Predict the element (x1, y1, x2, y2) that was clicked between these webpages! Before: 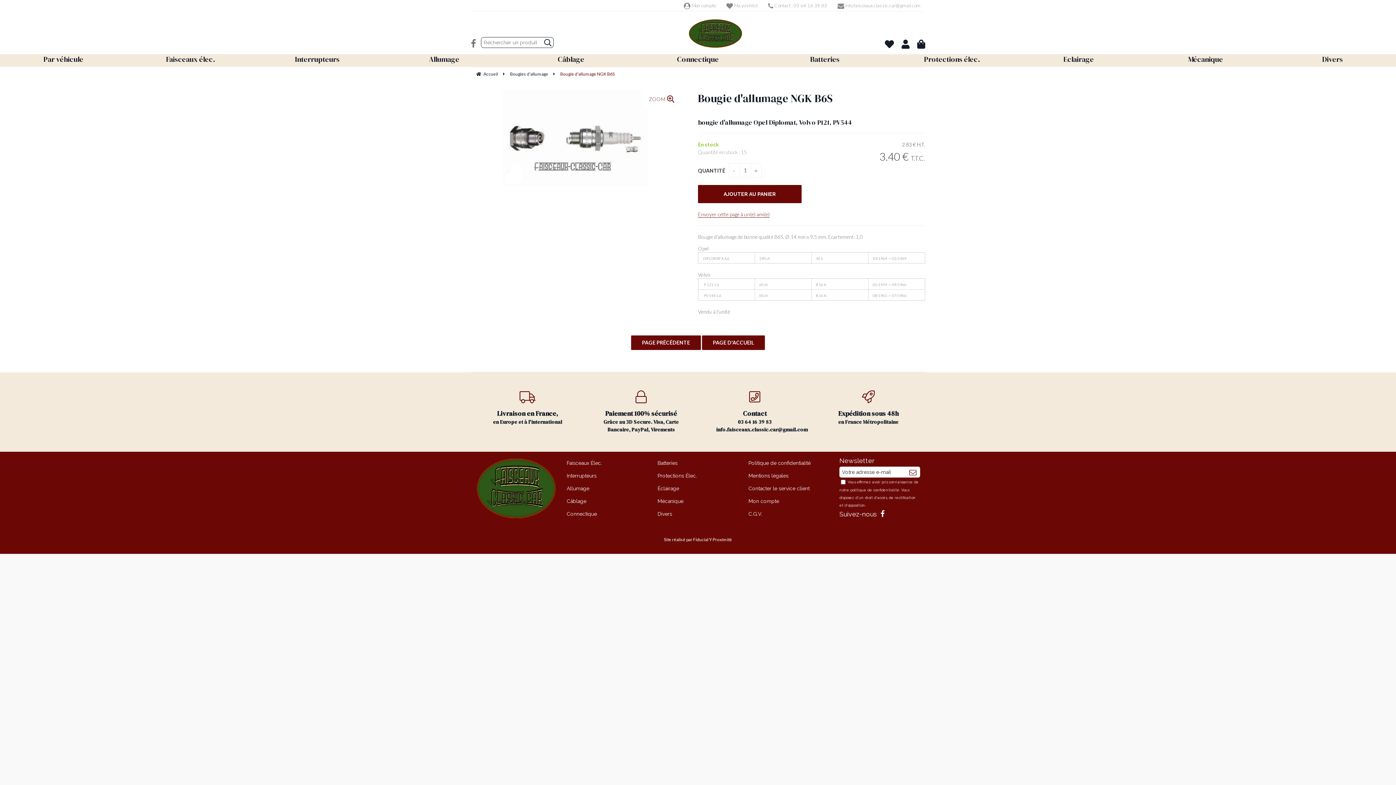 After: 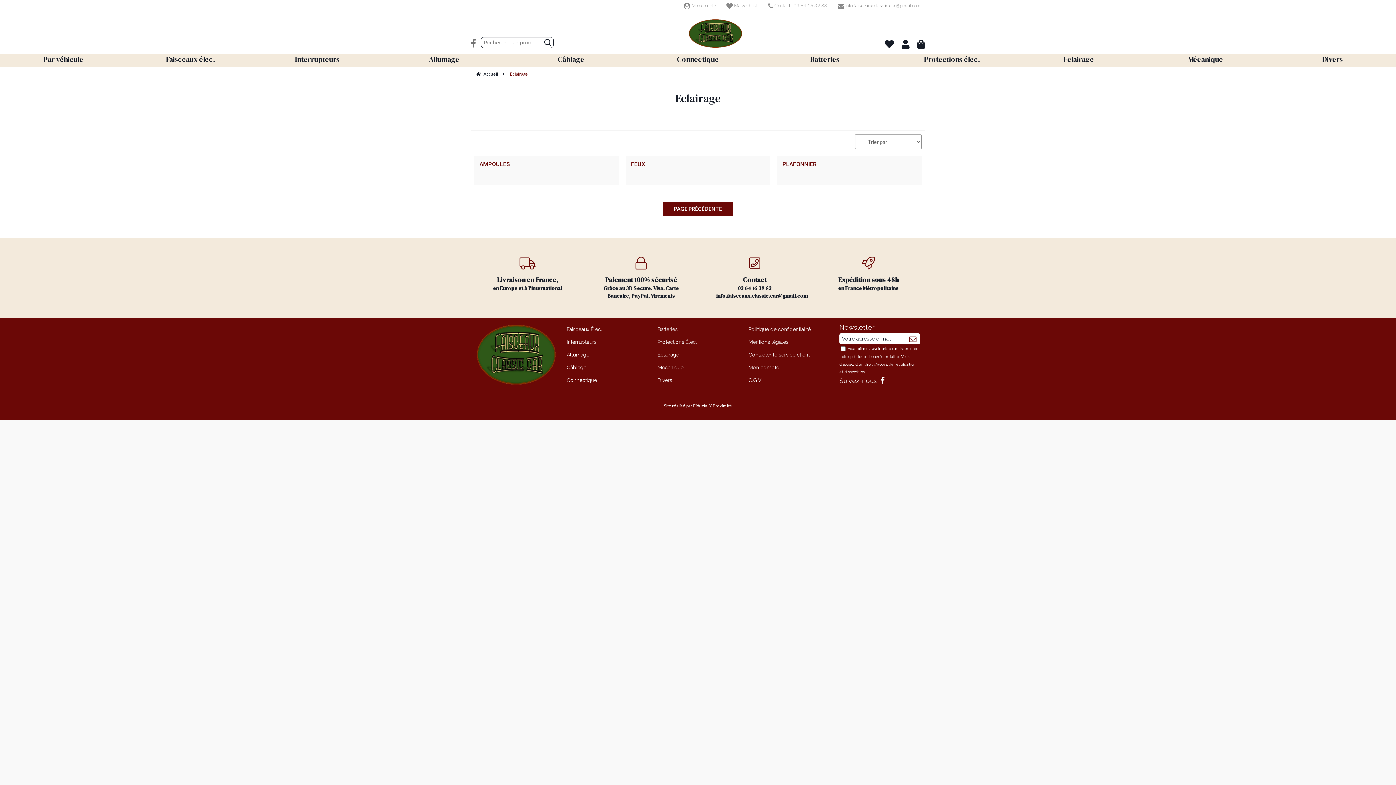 Action: bbox: (1018, 54, 1139, 66) label: Eclairage